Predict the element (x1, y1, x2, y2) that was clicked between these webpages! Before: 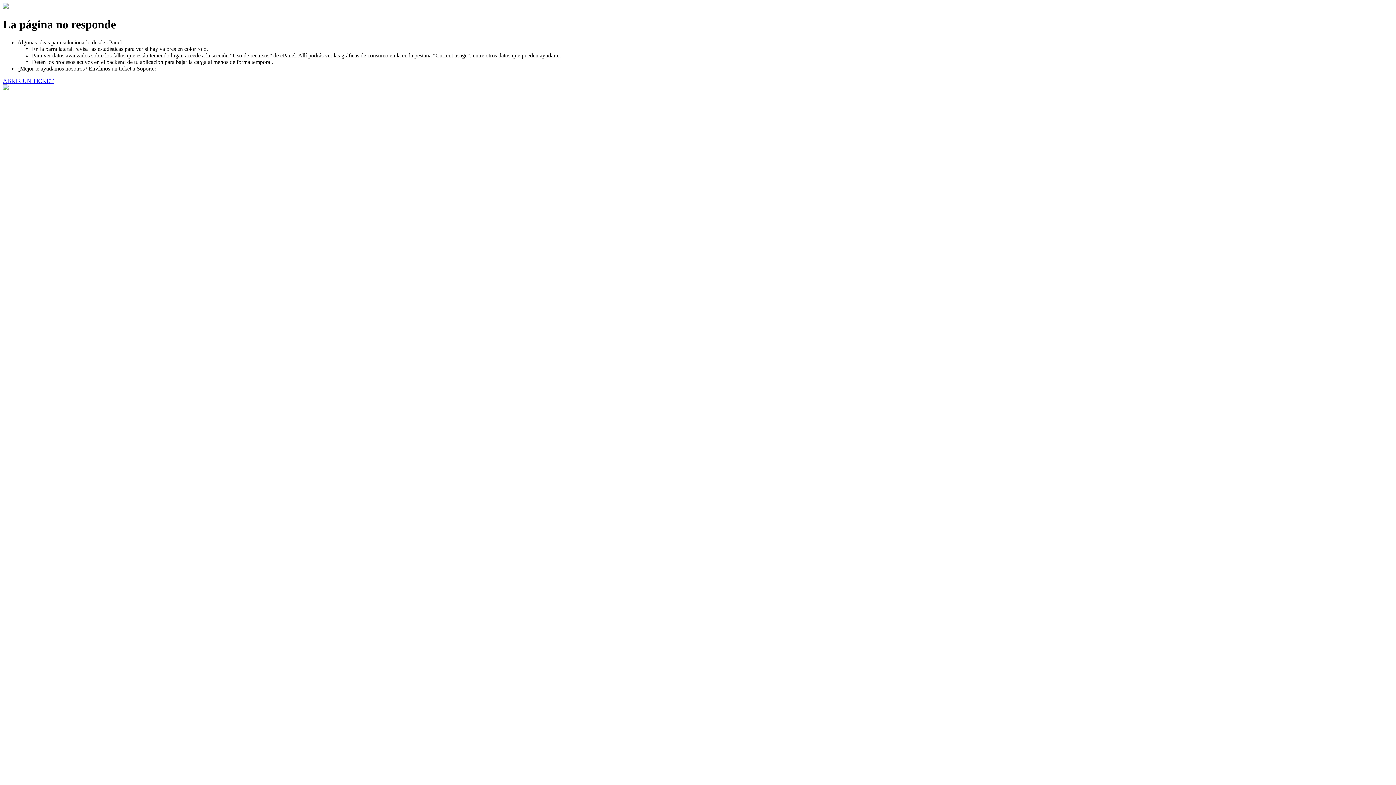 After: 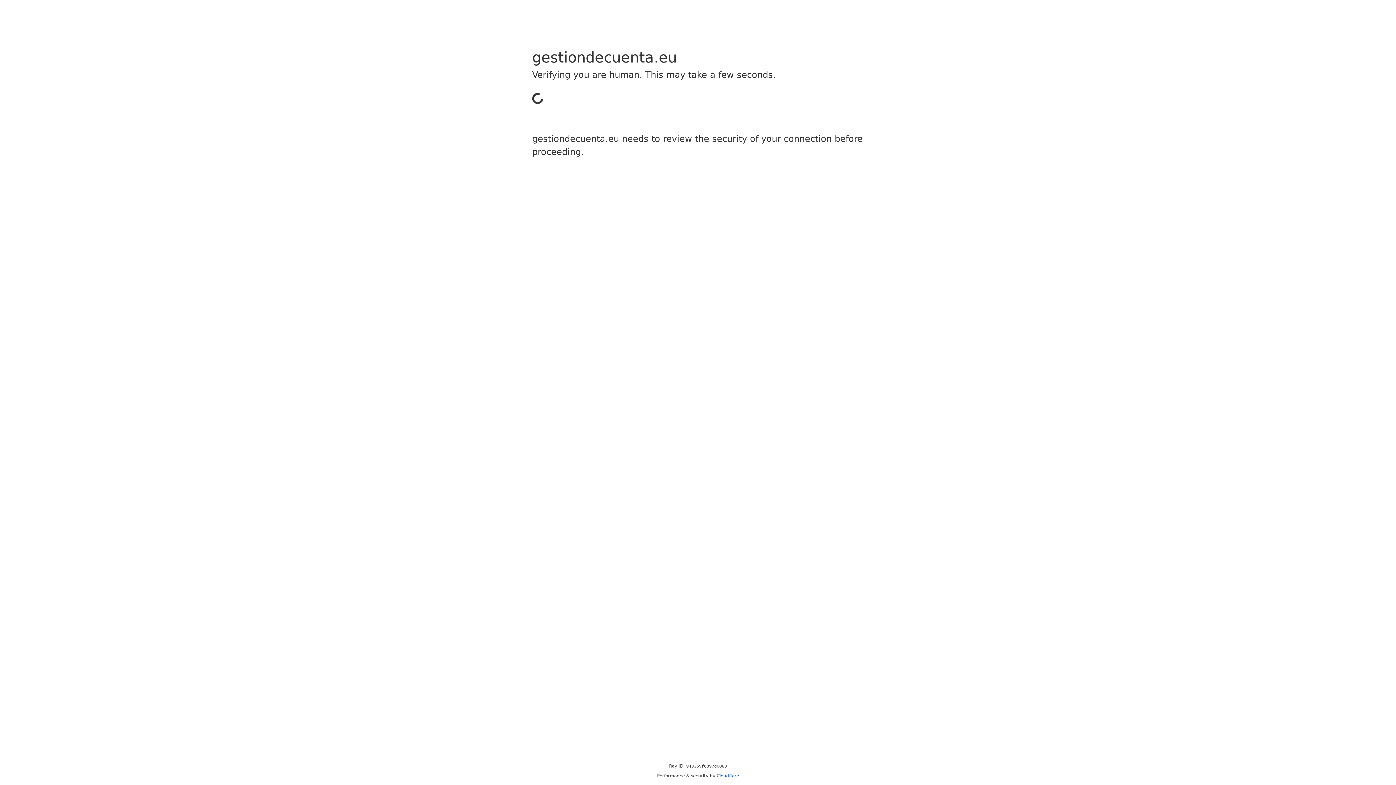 Action: label: ABRIR UN TICKET bbox: (2, 77, 53, 83)